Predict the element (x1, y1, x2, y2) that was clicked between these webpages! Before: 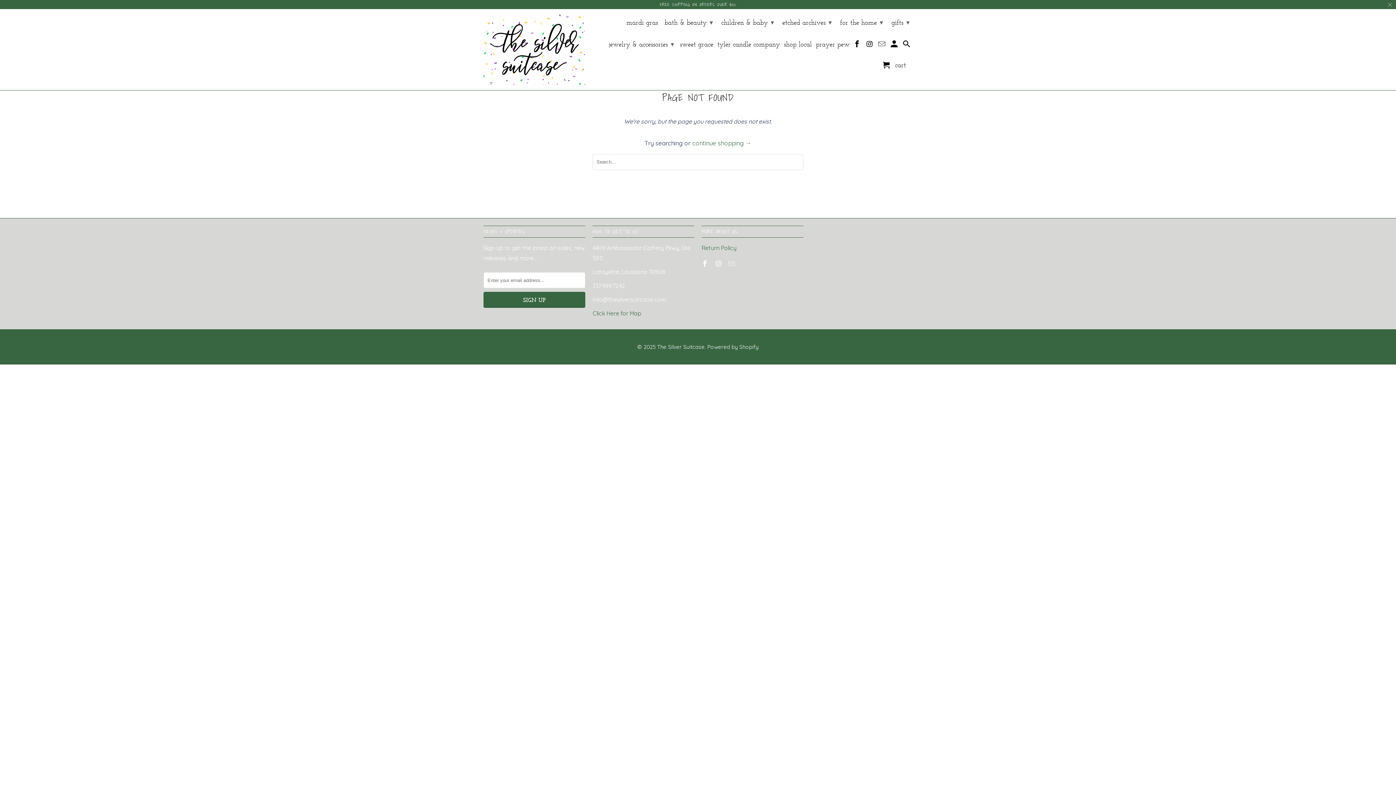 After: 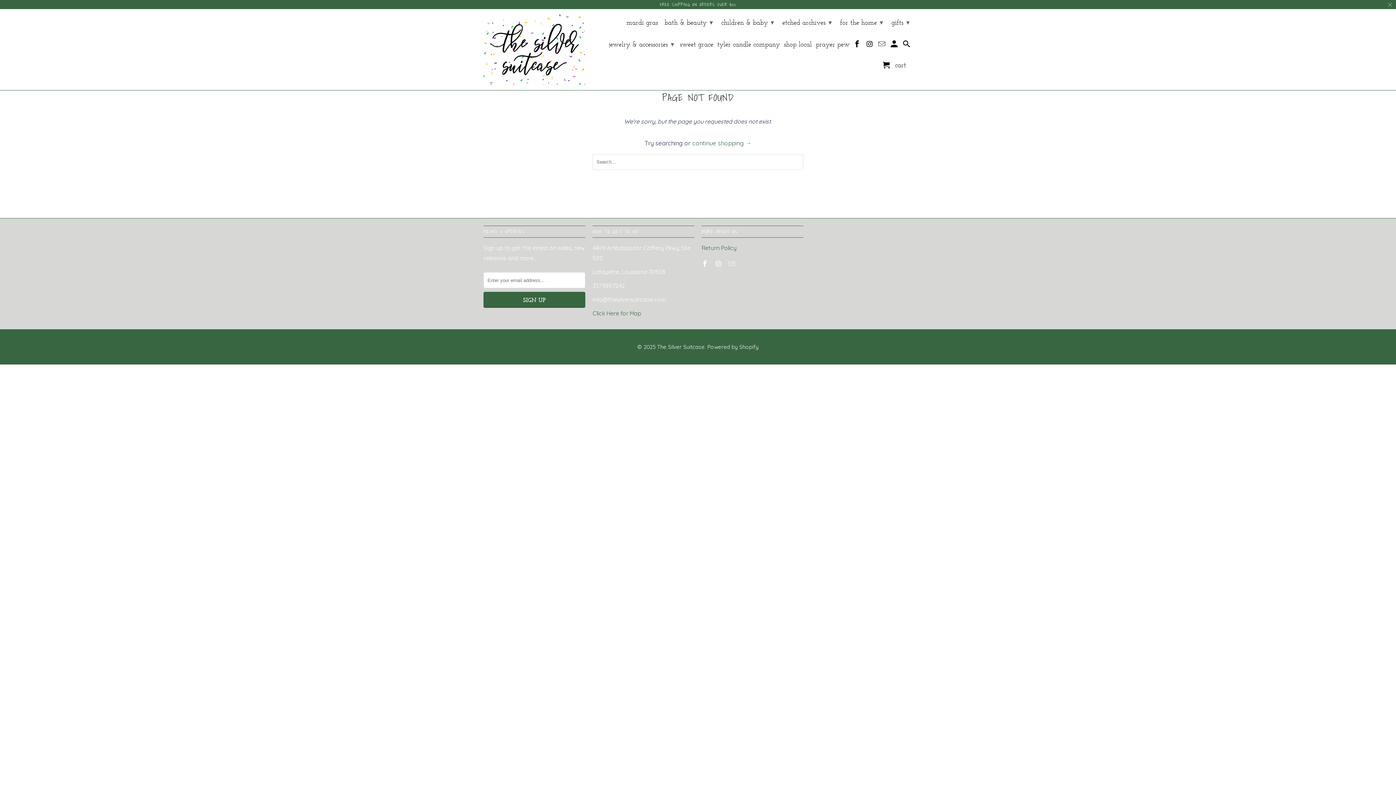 Action: bbox: (592, 309, 641, 317) label: Click Here for Map